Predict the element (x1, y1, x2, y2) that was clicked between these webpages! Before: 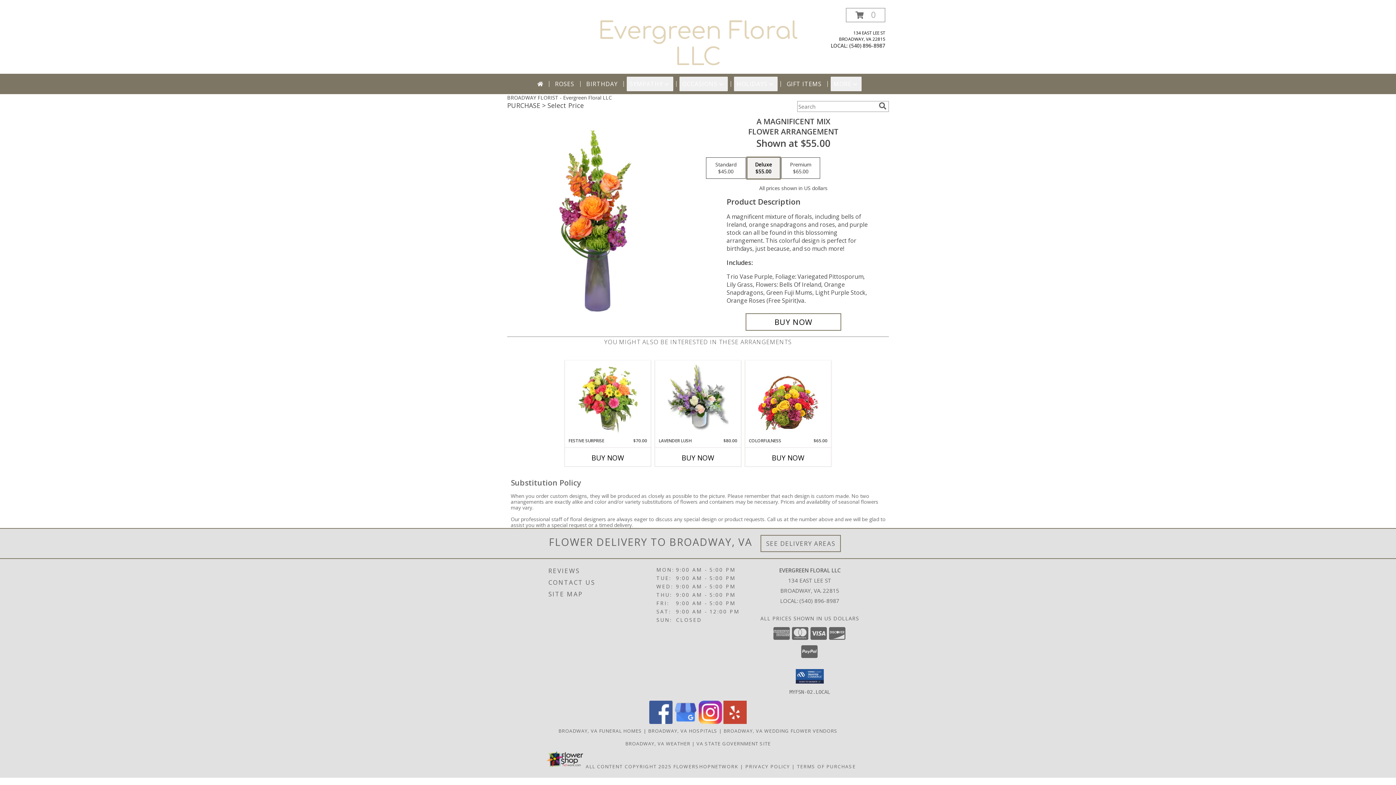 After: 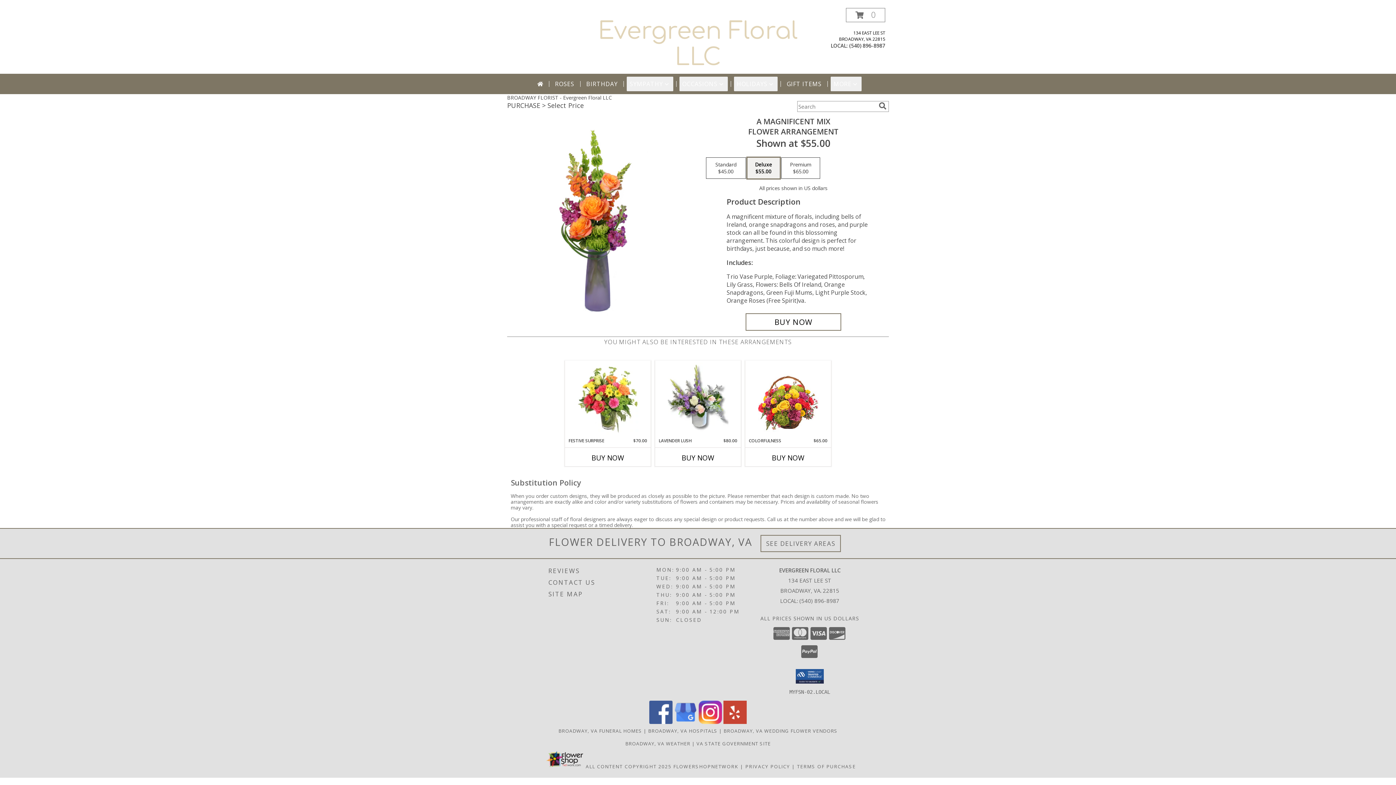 Action: label: View our Instagram bbox: (698, 718, 722, 725)